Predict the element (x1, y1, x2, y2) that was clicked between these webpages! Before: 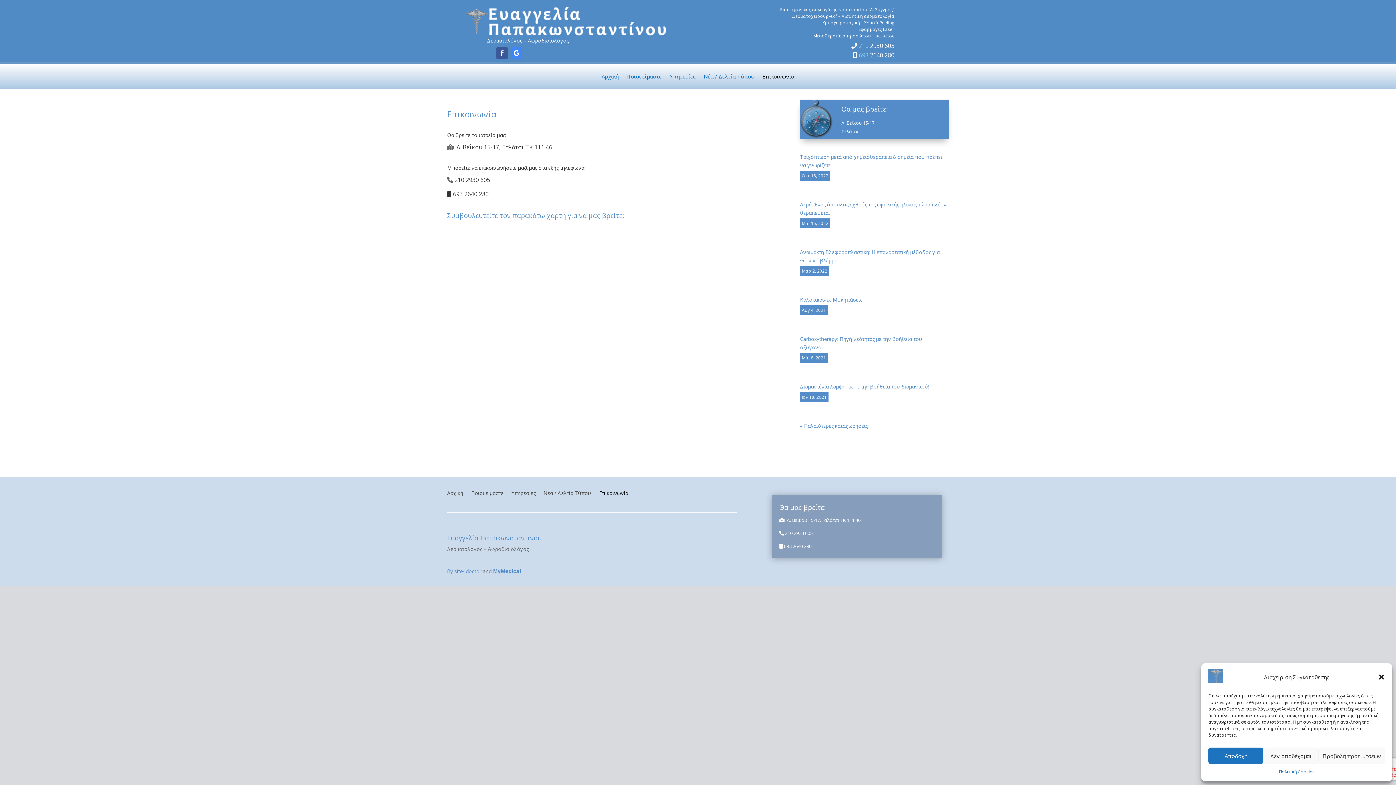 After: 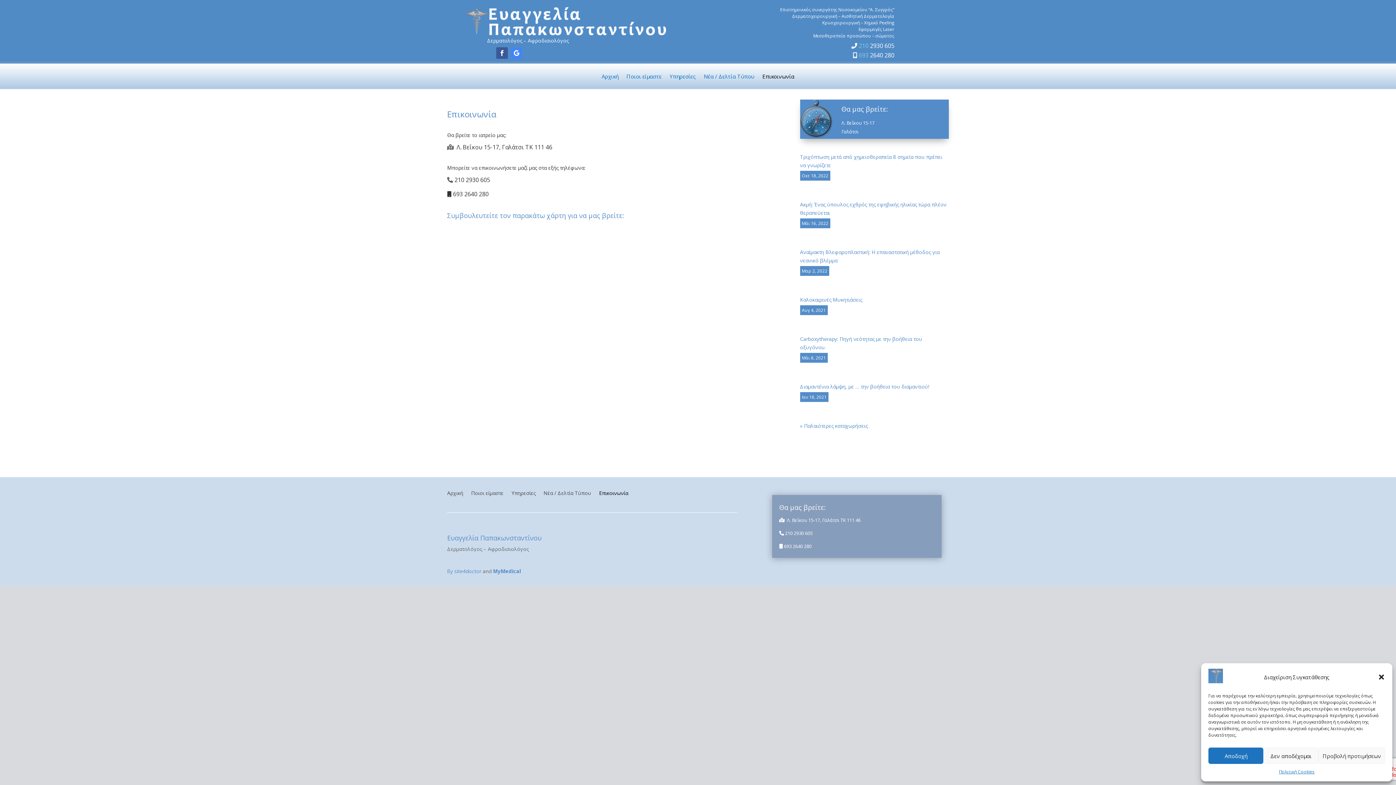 Action: bbox: (762, 73, 794, 81) label: Επικοινωνία